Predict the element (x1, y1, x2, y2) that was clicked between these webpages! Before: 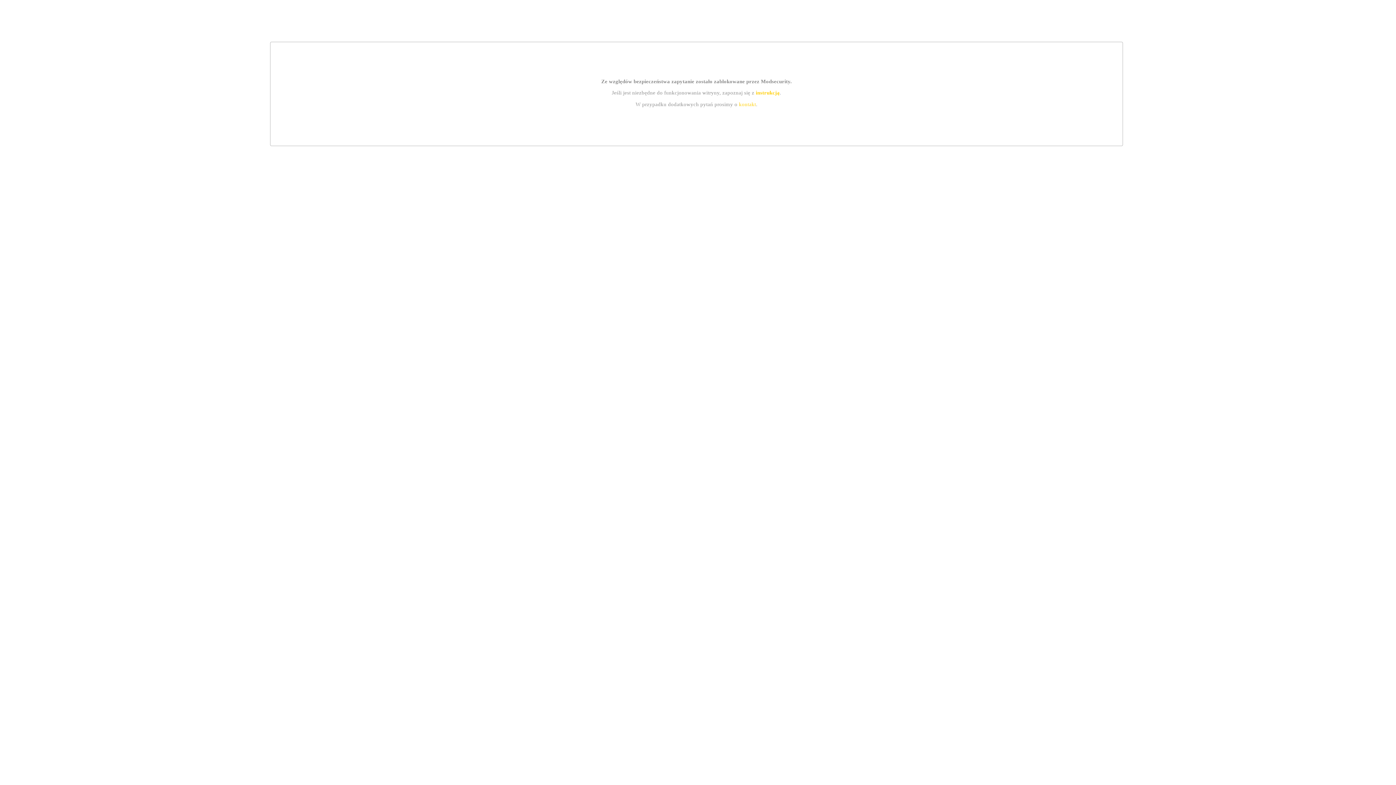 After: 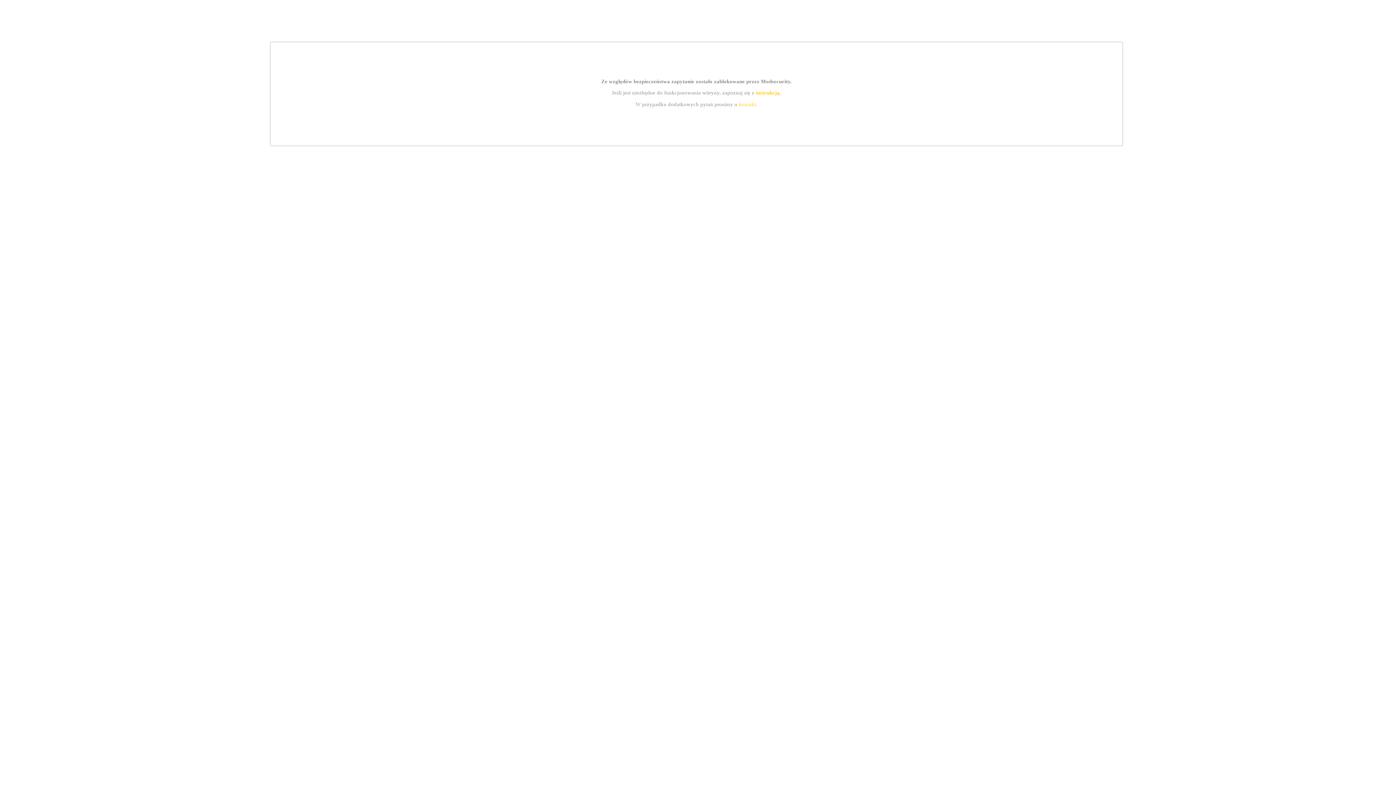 Action: bbox: (755, 89, 779, 95) label: instrukcją